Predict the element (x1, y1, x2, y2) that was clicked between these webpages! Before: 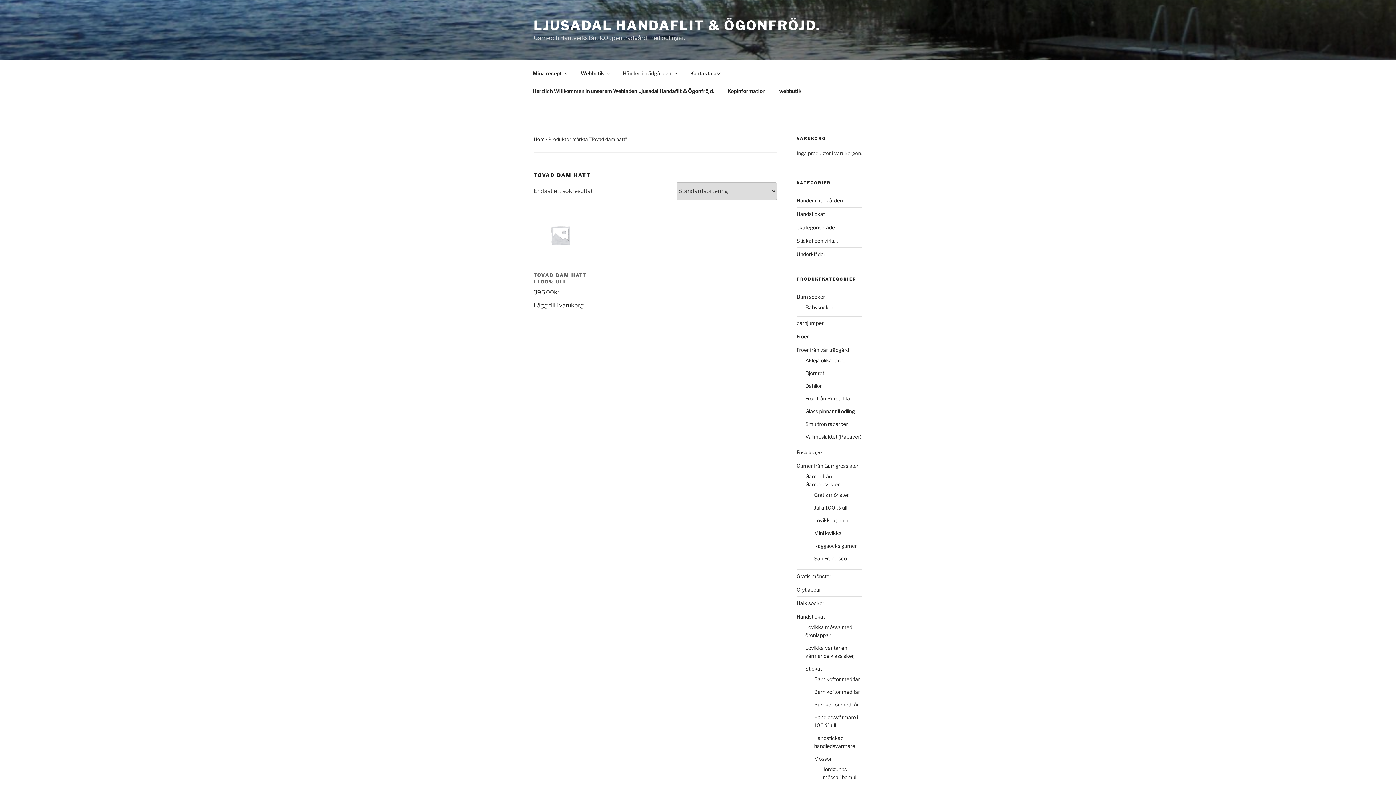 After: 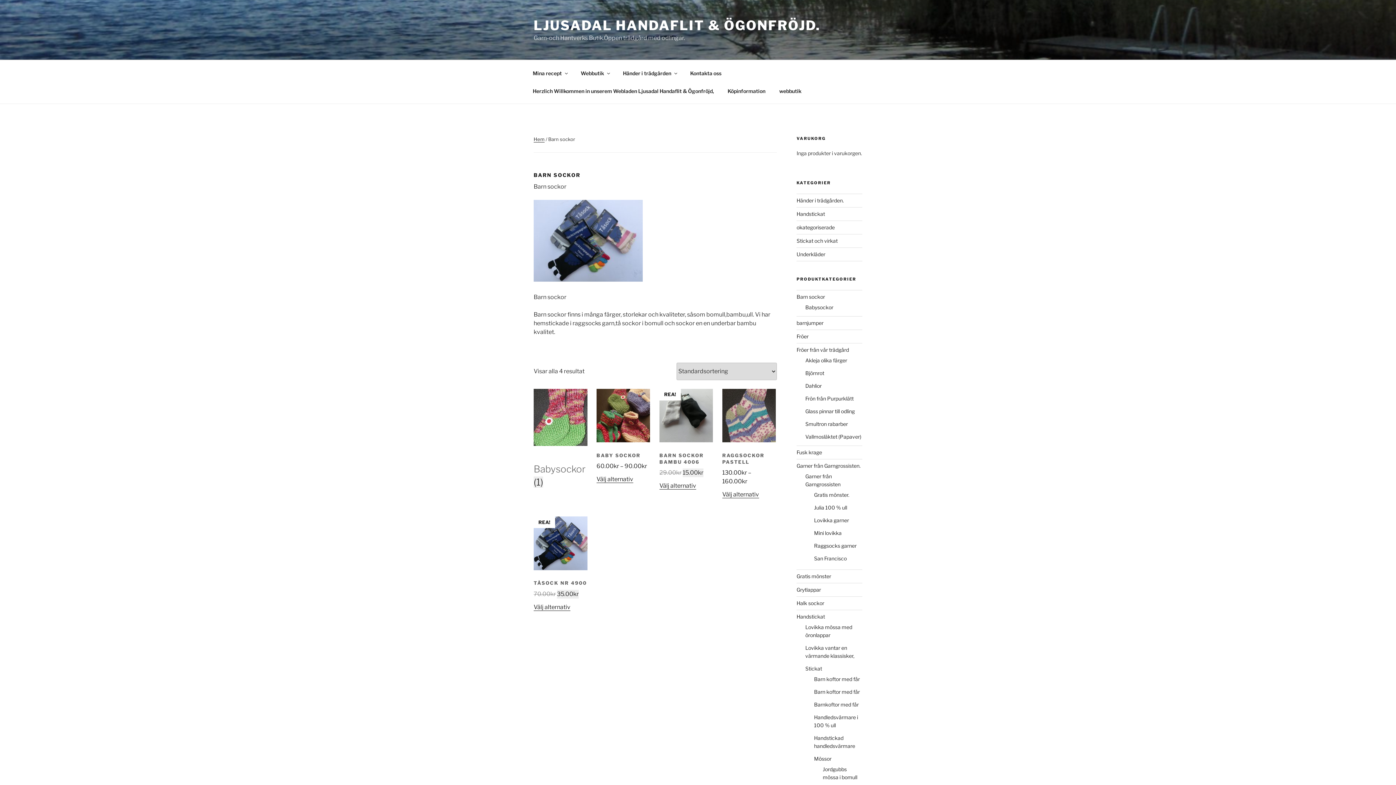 Action: label: Barn sockor bbox: (796, 293, 825, 300)